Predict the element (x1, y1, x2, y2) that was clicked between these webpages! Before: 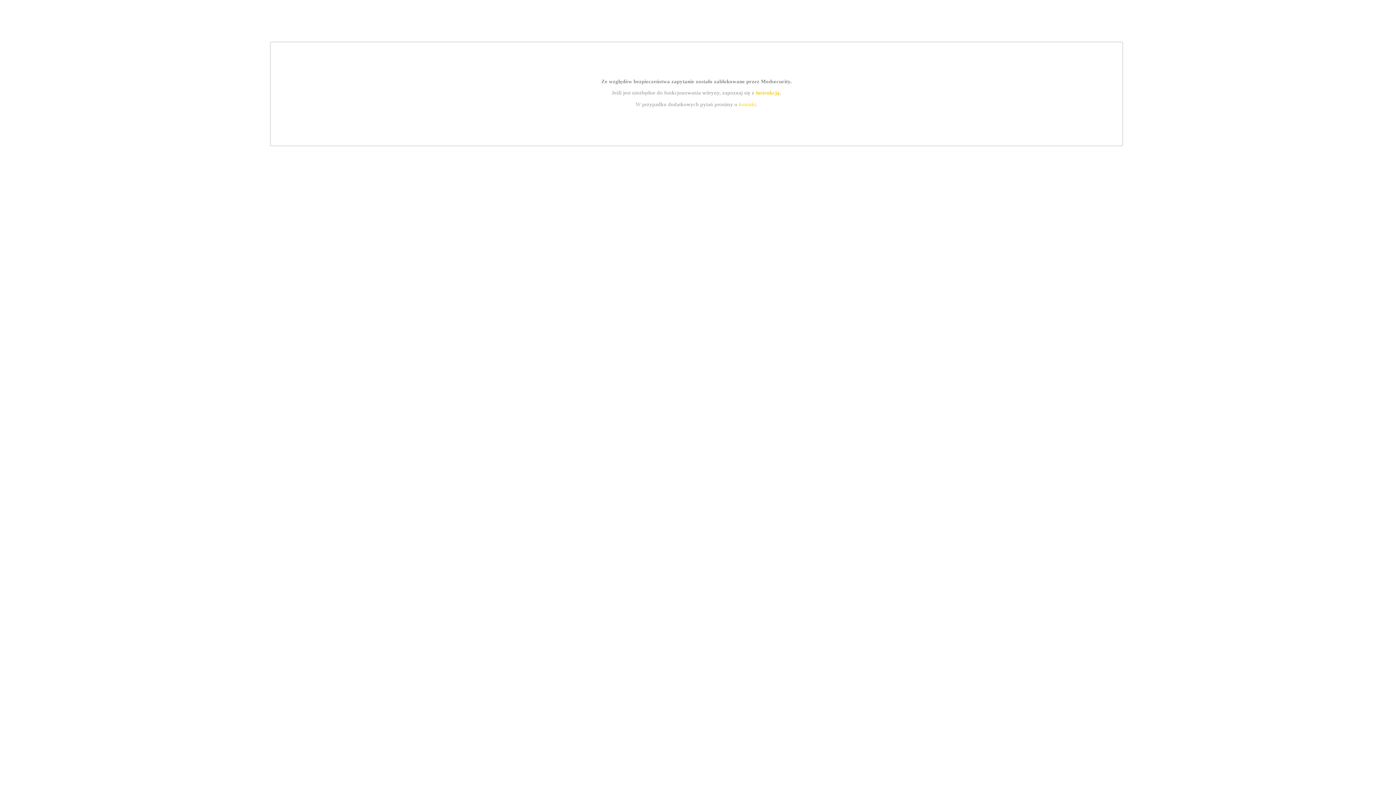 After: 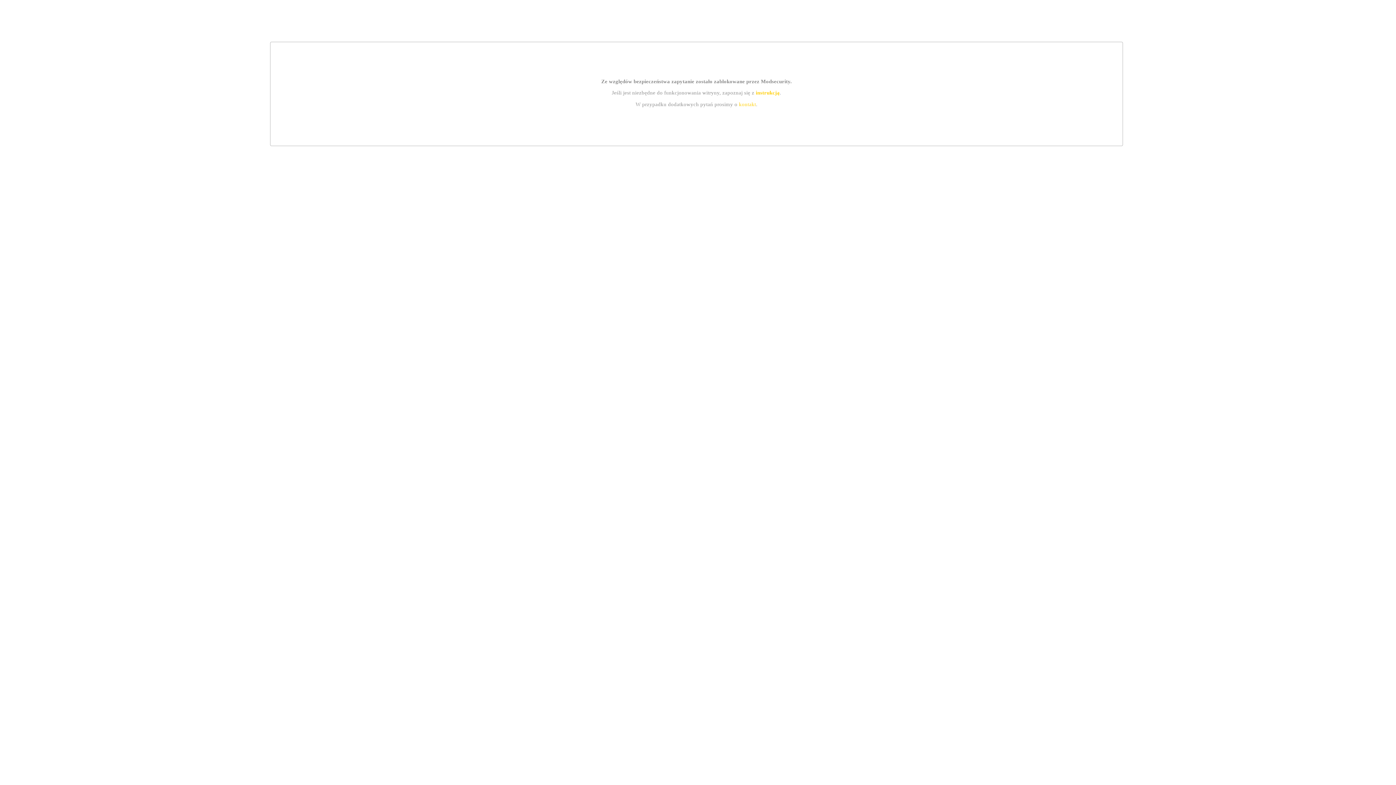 Action: label: kontakt bbox: (739, 101, 756, 107)